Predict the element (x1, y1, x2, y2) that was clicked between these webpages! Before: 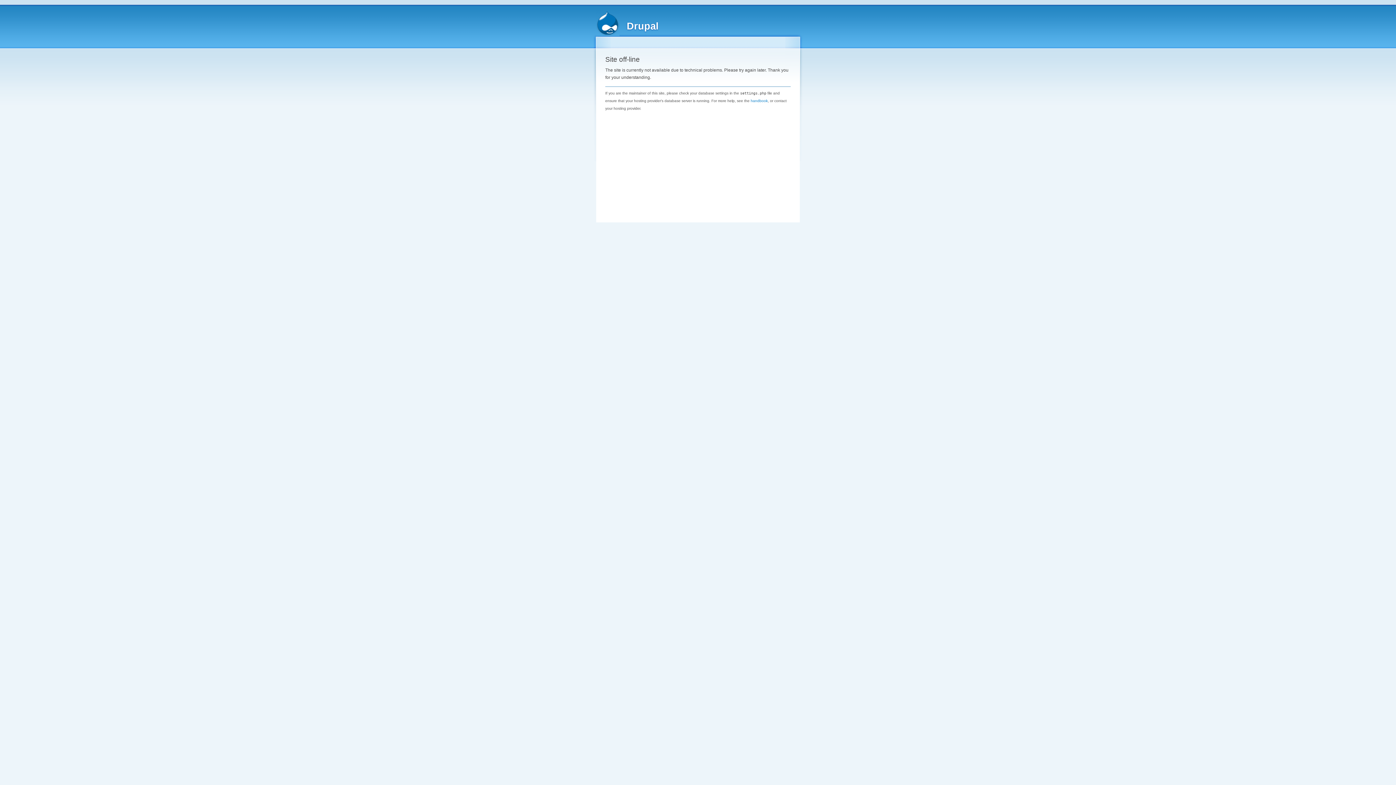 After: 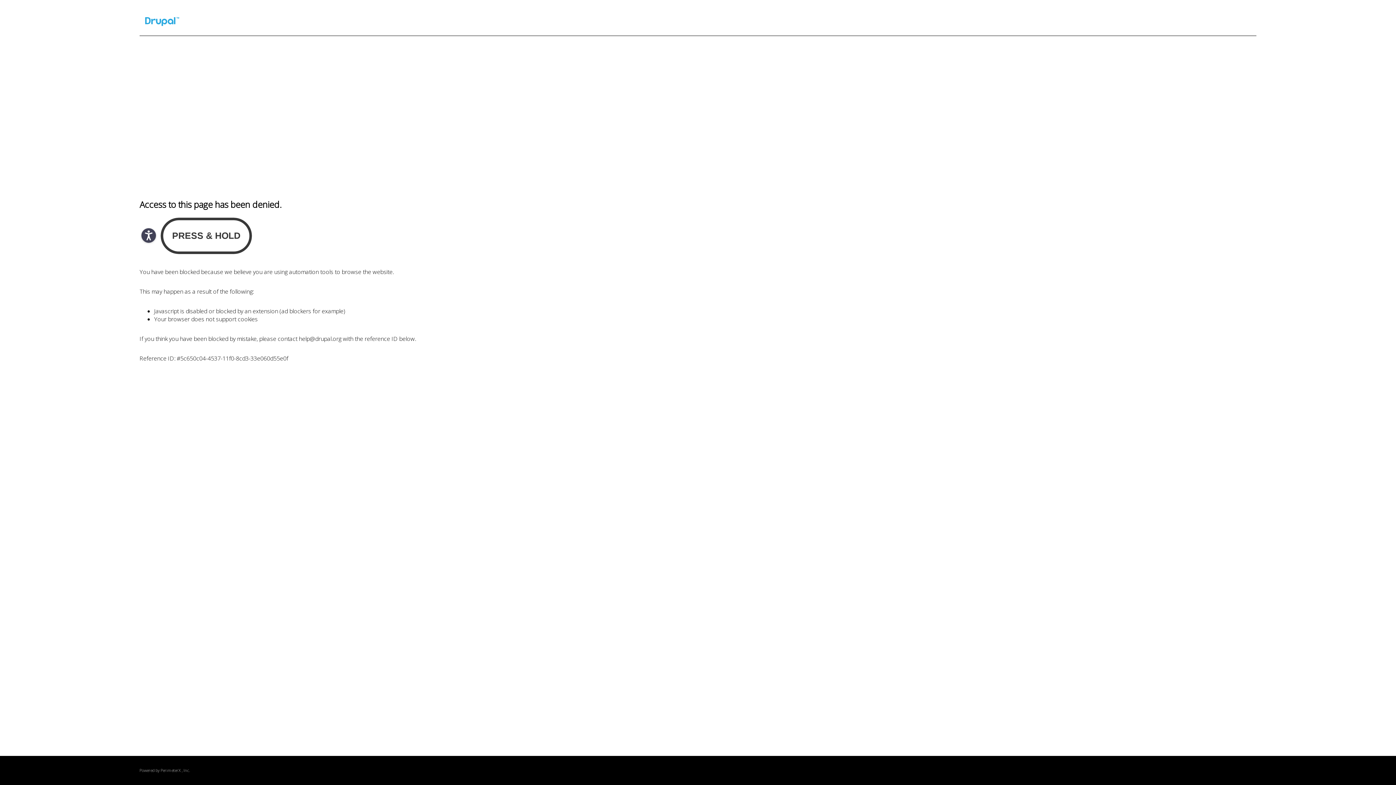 Action: bbox: (750, 98, 768, 102) label: handbook